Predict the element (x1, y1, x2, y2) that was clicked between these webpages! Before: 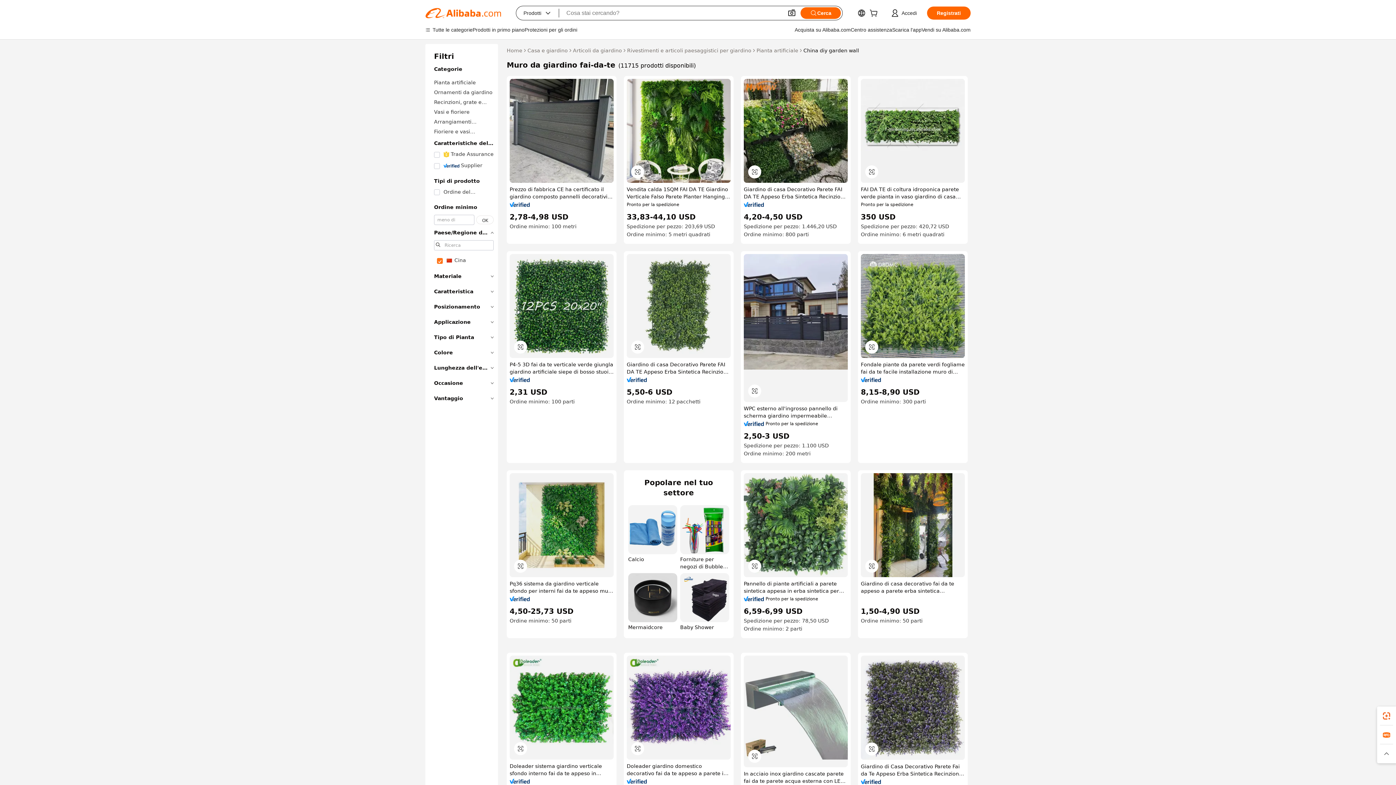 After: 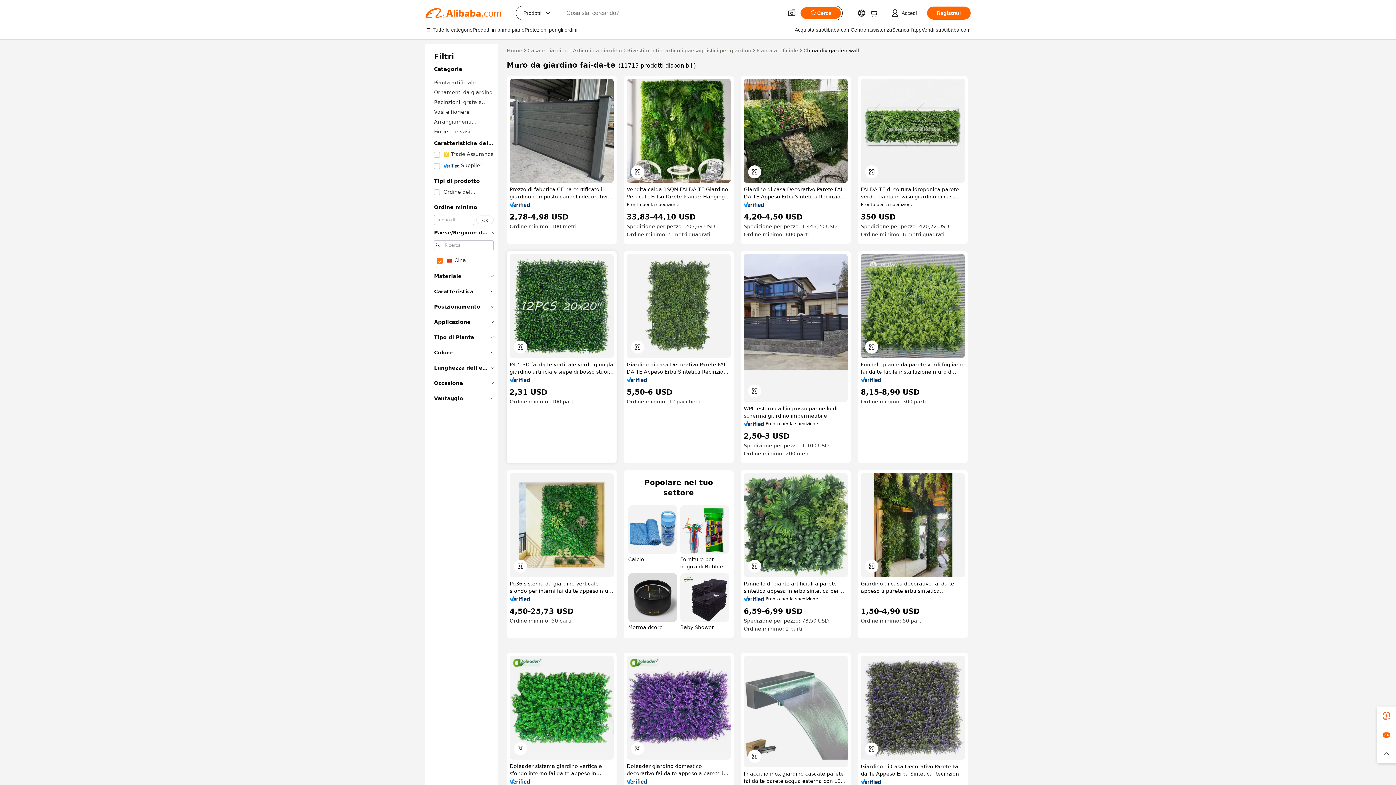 Action: bbox: (509, 377, 530, 382)